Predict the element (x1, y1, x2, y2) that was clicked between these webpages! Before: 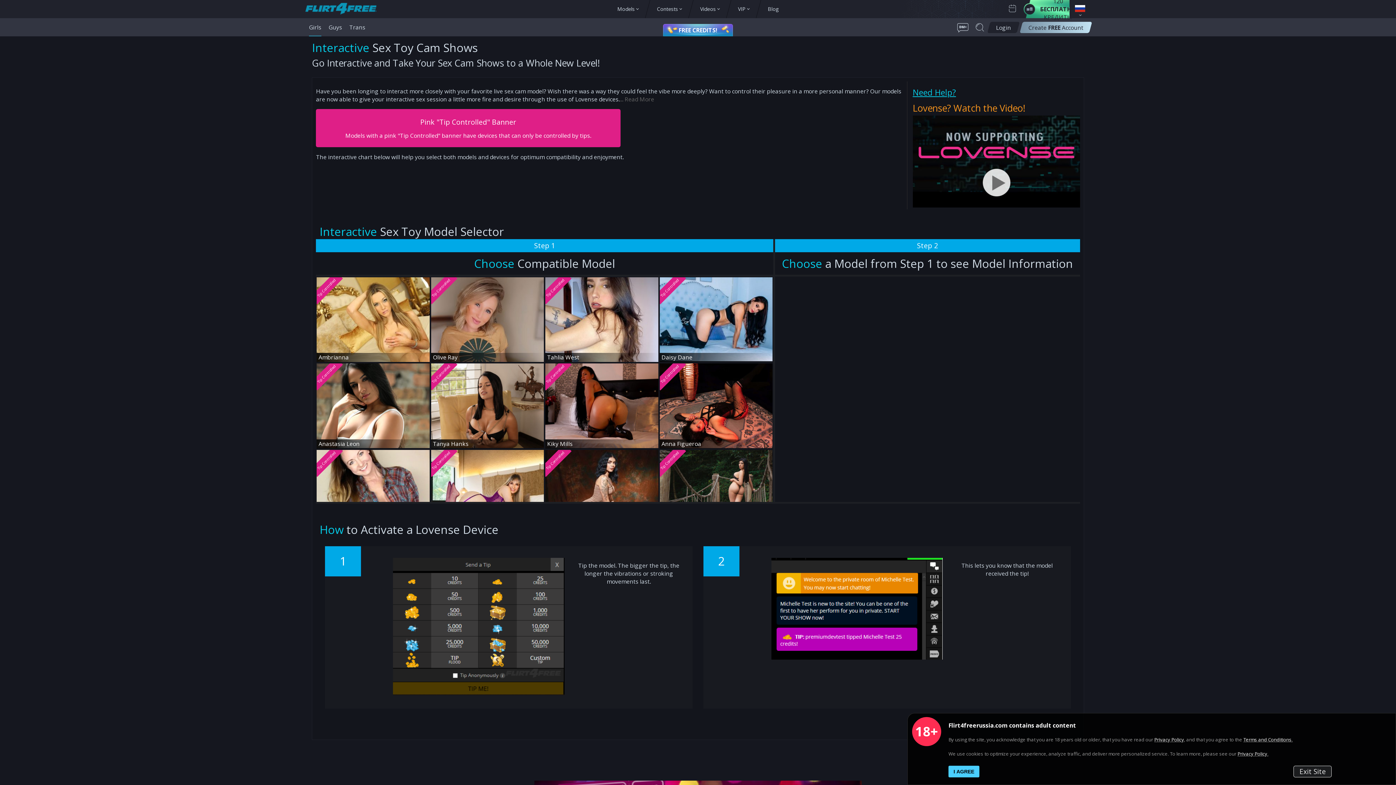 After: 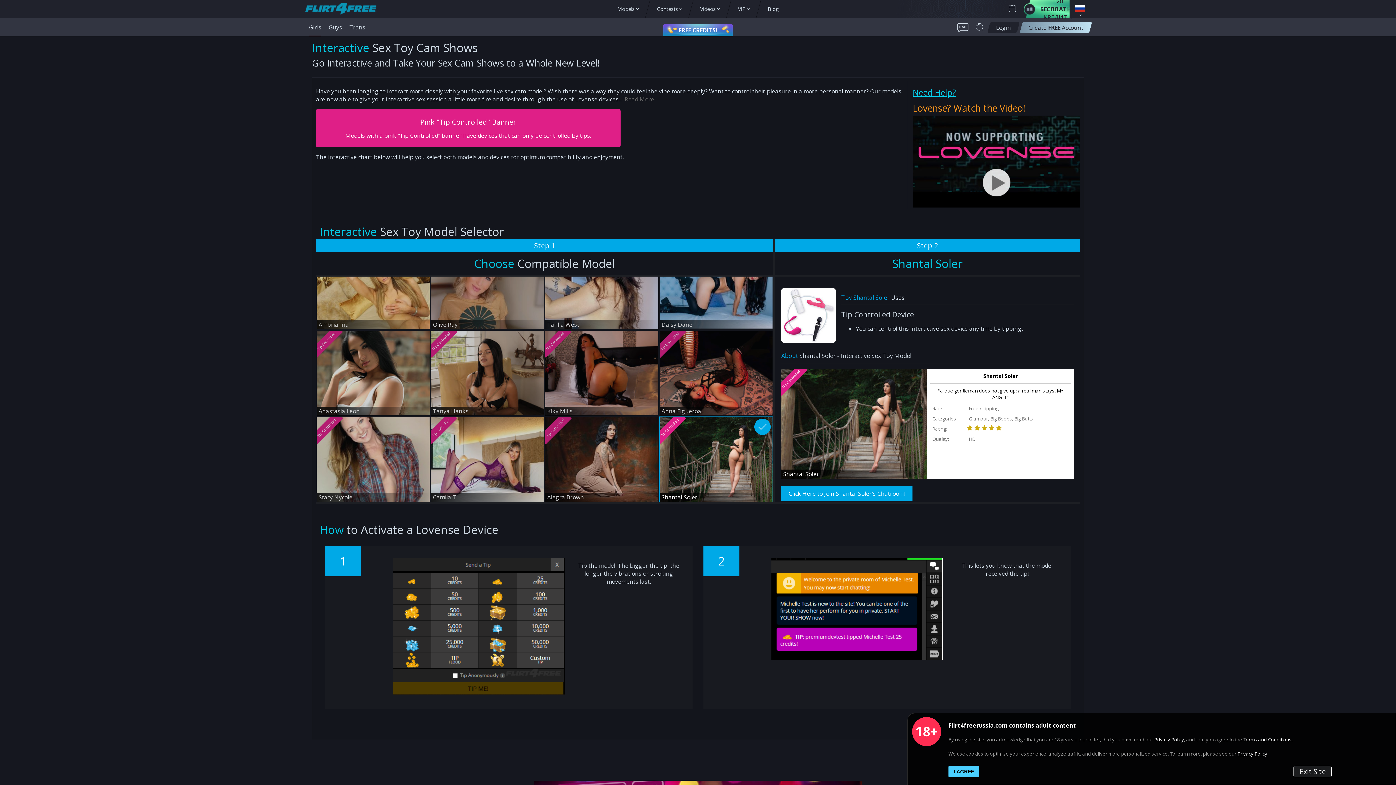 Action: bbox: (659, 450, 772, 534) label: Tip Controlled